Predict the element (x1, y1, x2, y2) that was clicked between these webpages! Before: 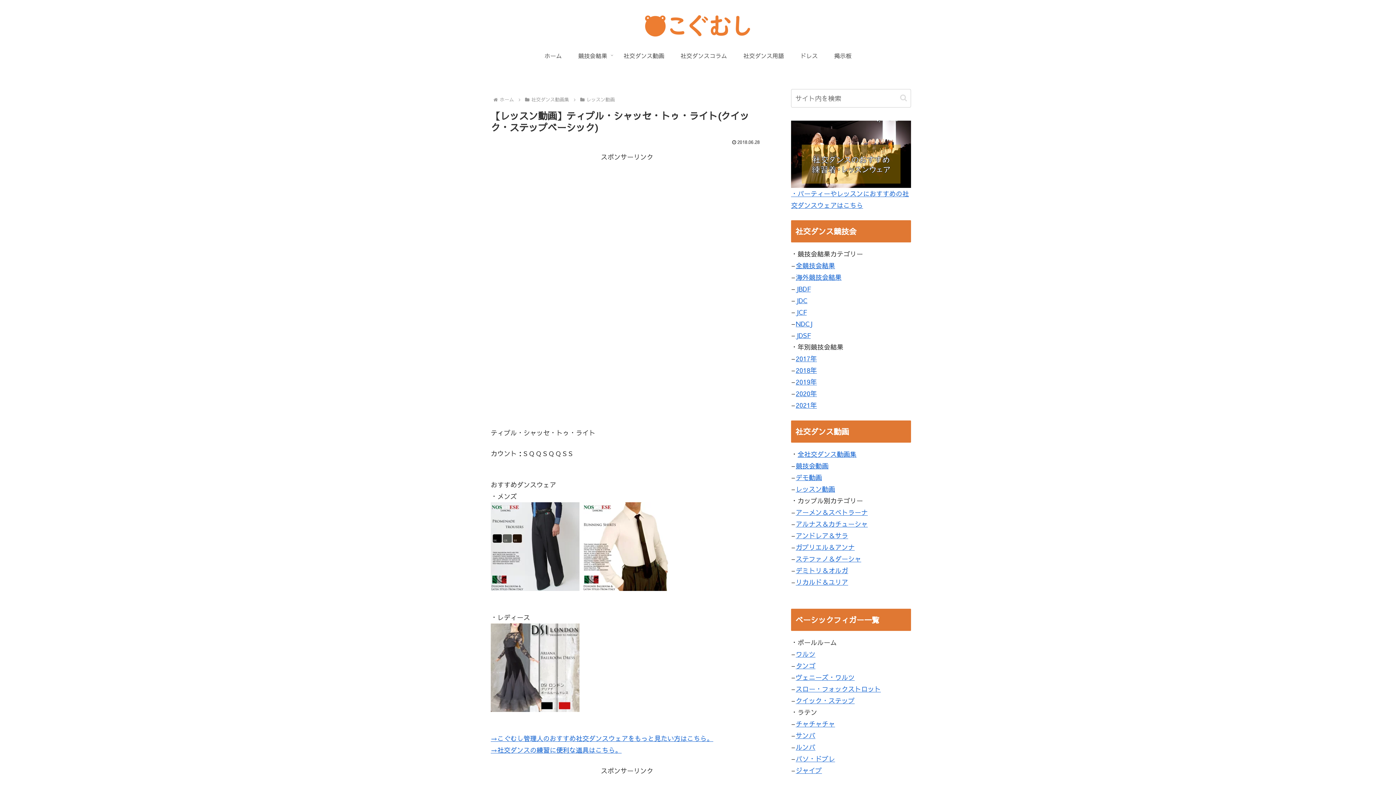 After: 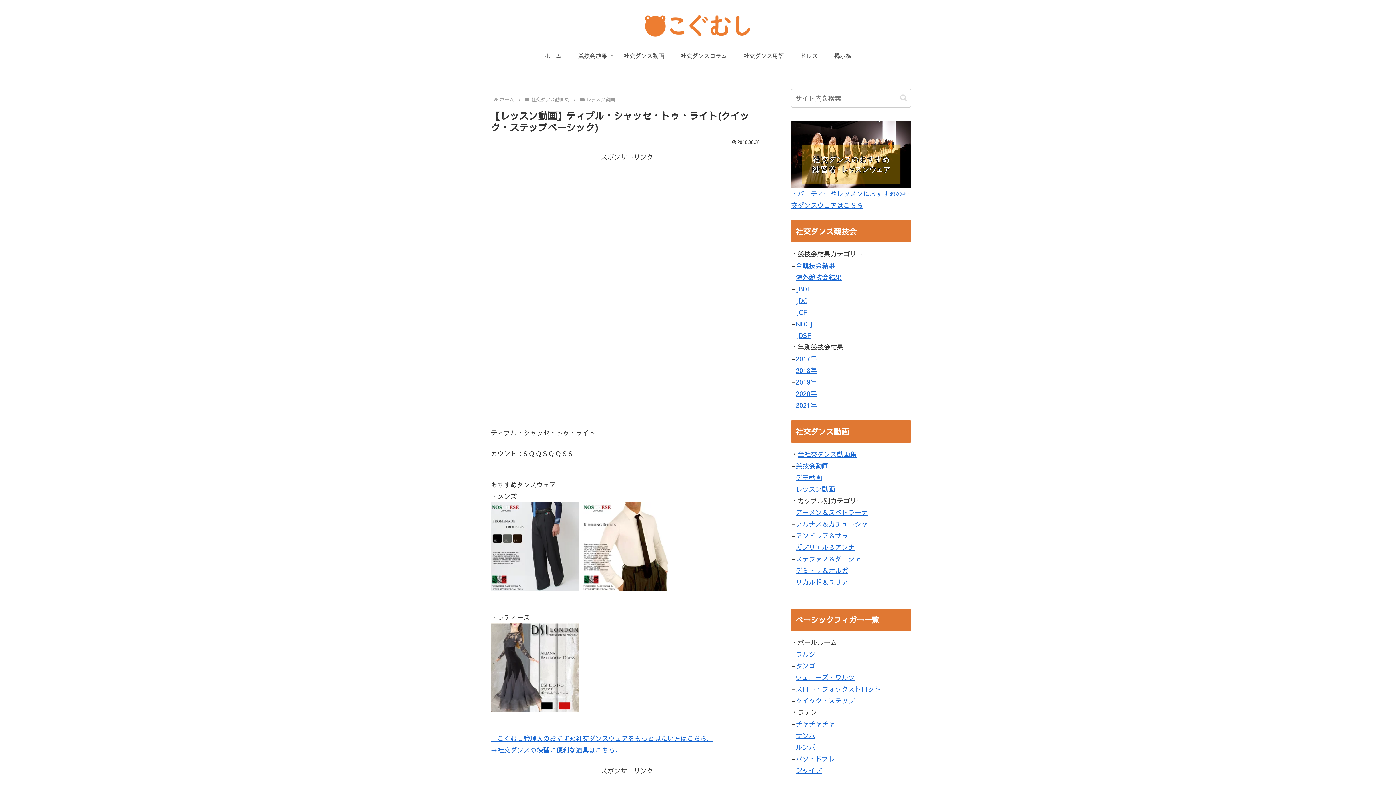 Action: bbox: (490, 662, 579, 671)